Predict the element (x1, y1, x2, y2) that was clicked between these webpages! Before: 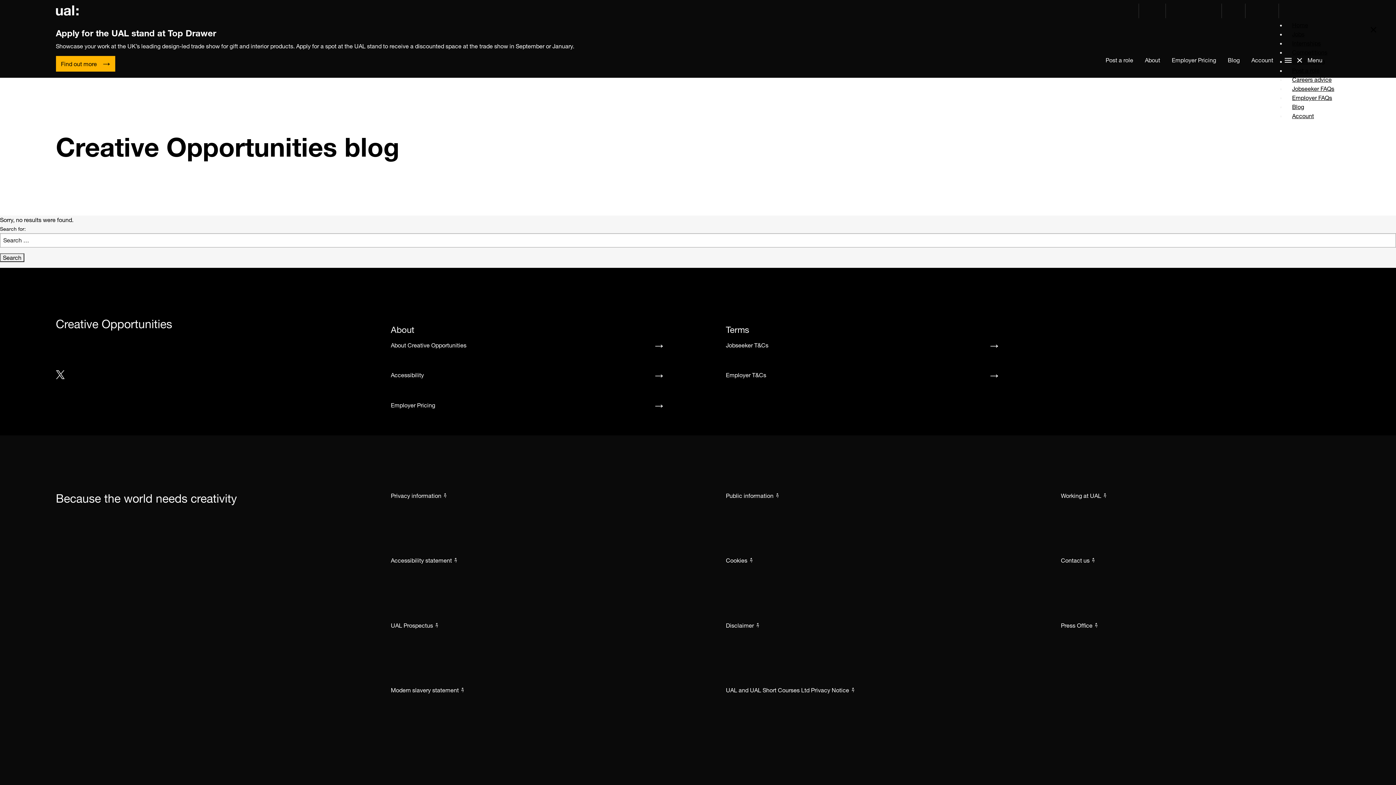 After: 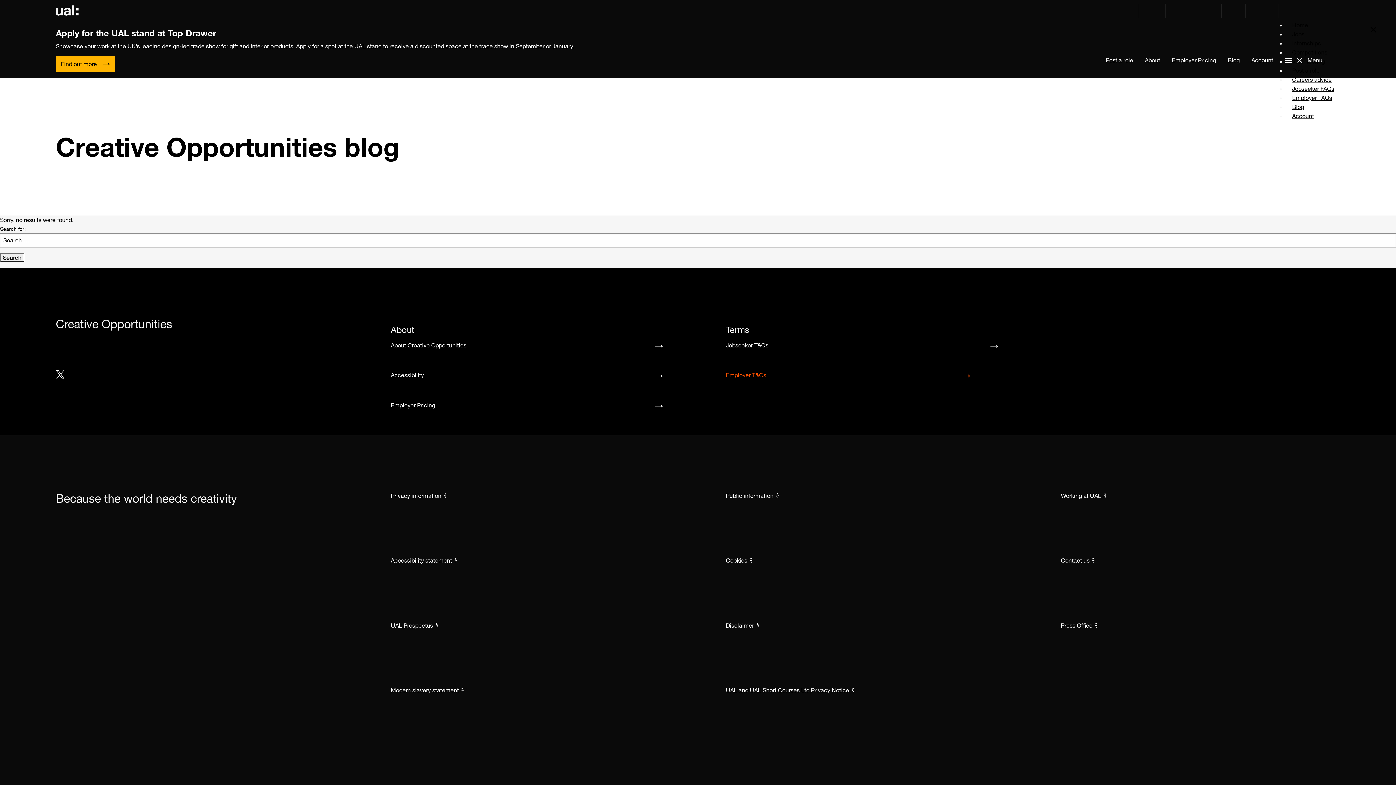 Action: label: Employer T&Cs bbox: (726, 371, 1005, 380)